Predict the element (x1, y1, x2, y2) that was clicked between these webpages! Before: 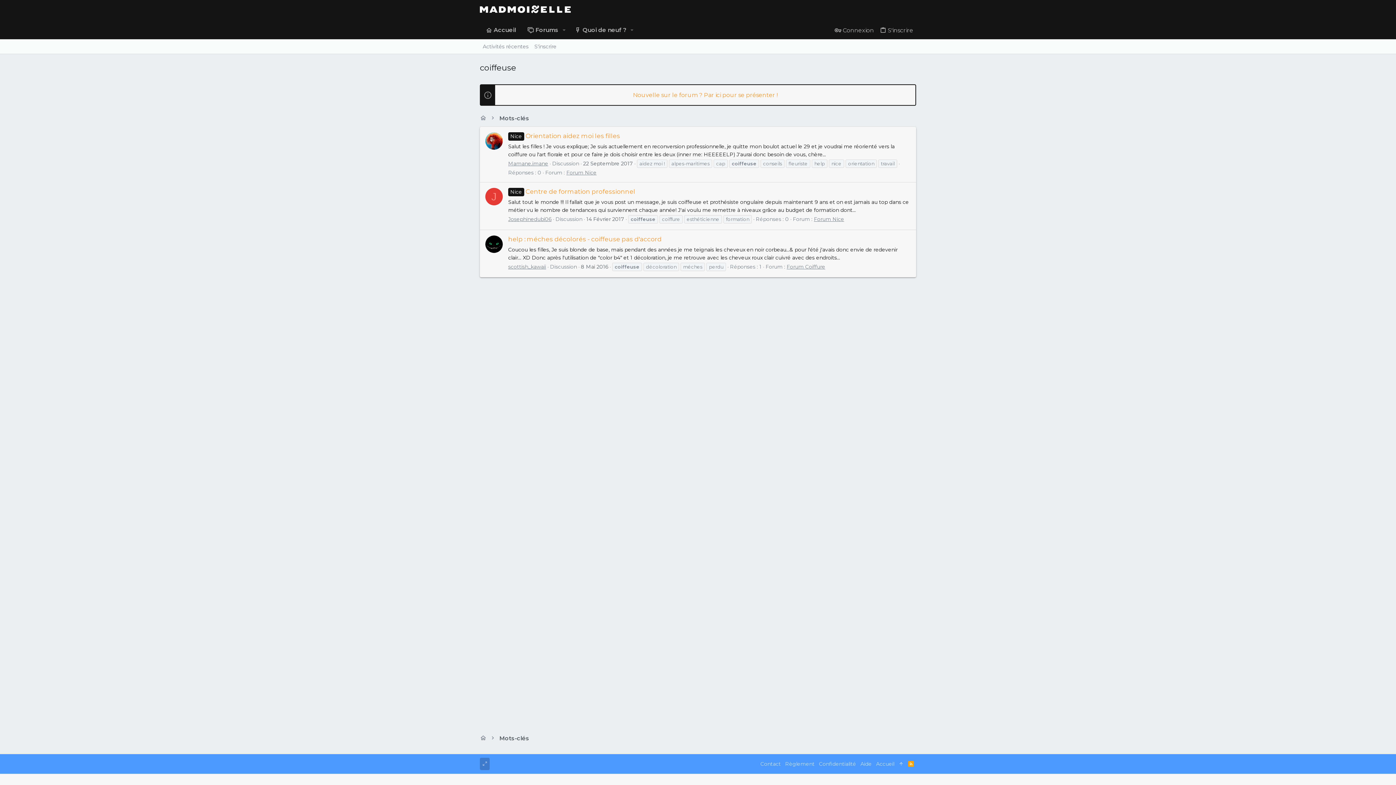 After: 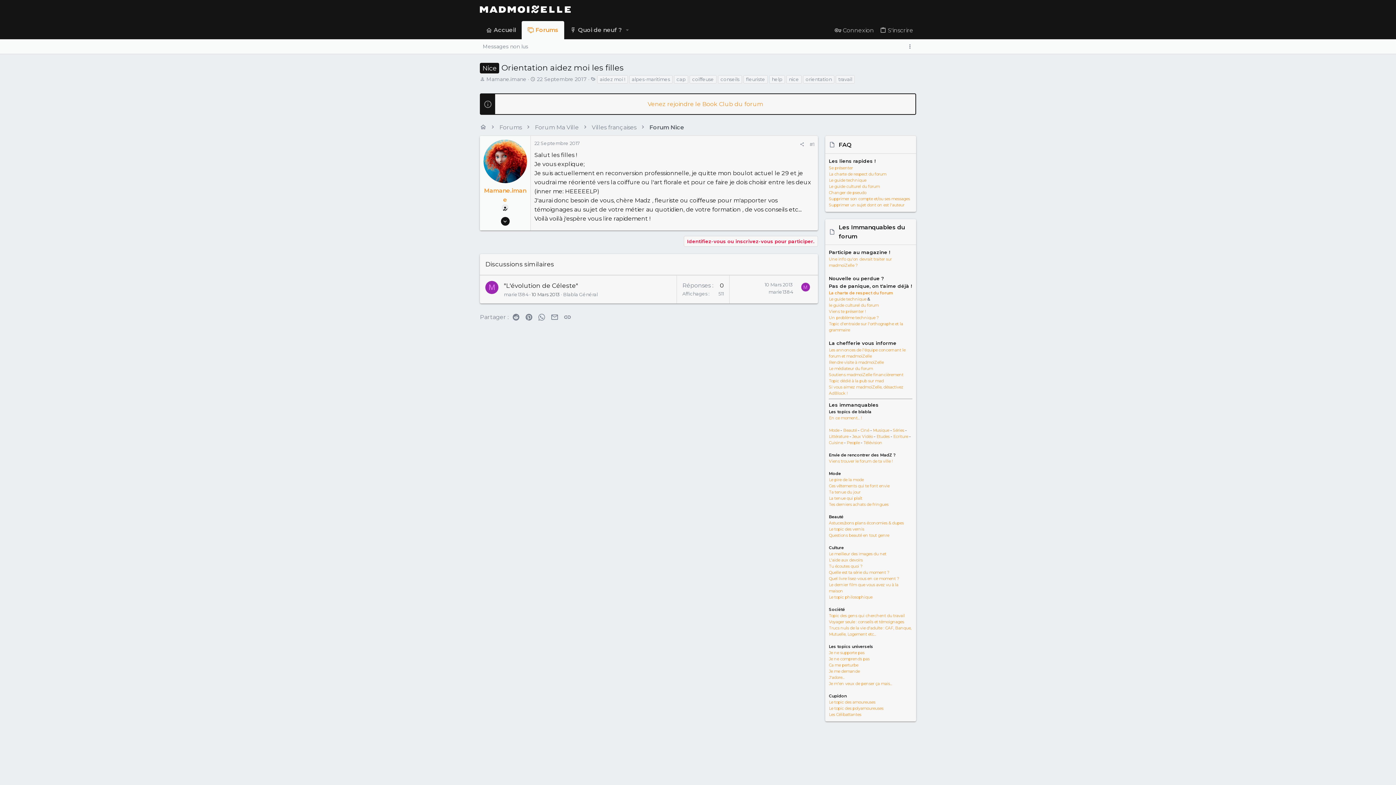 Action: bbox: (508, 132, 620, 139) label: Nice Orientation aidez moi les filles